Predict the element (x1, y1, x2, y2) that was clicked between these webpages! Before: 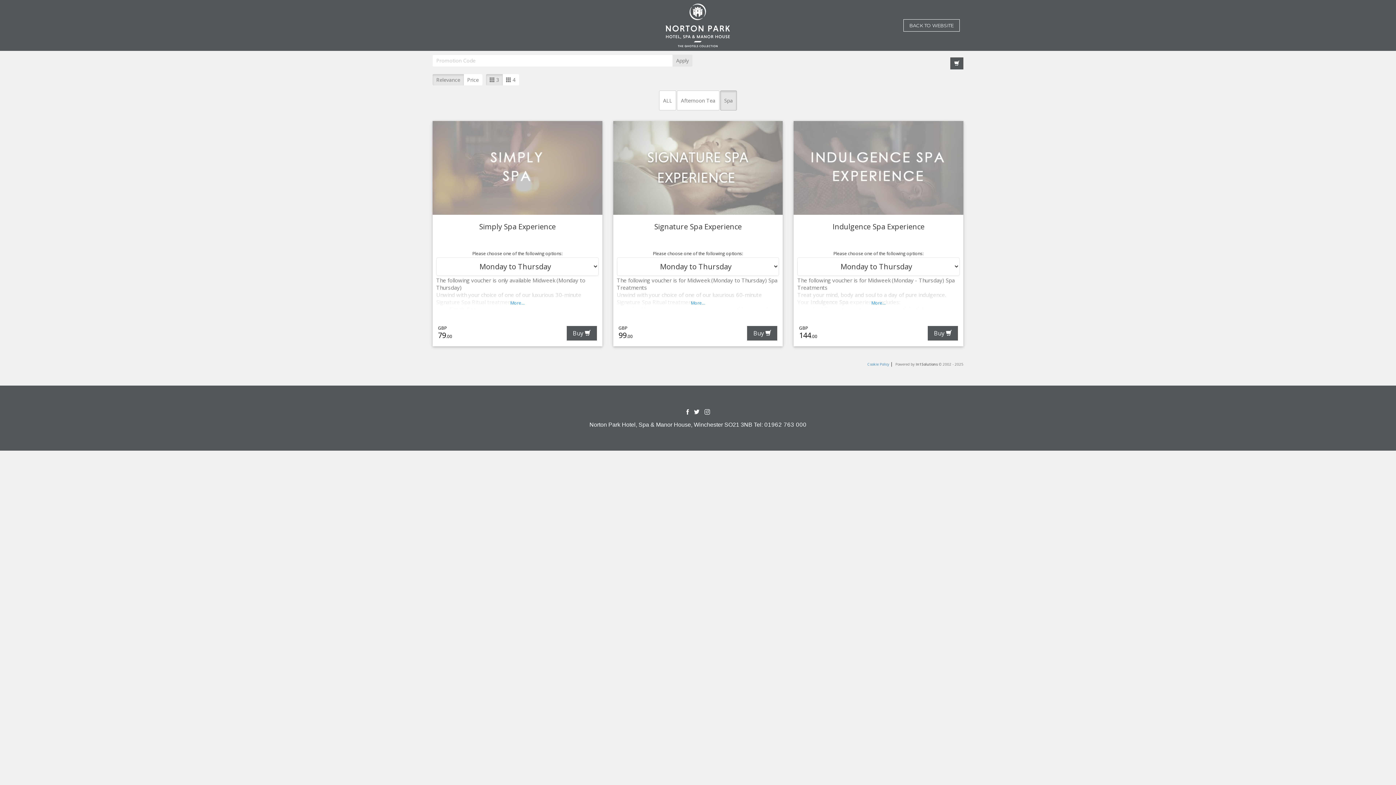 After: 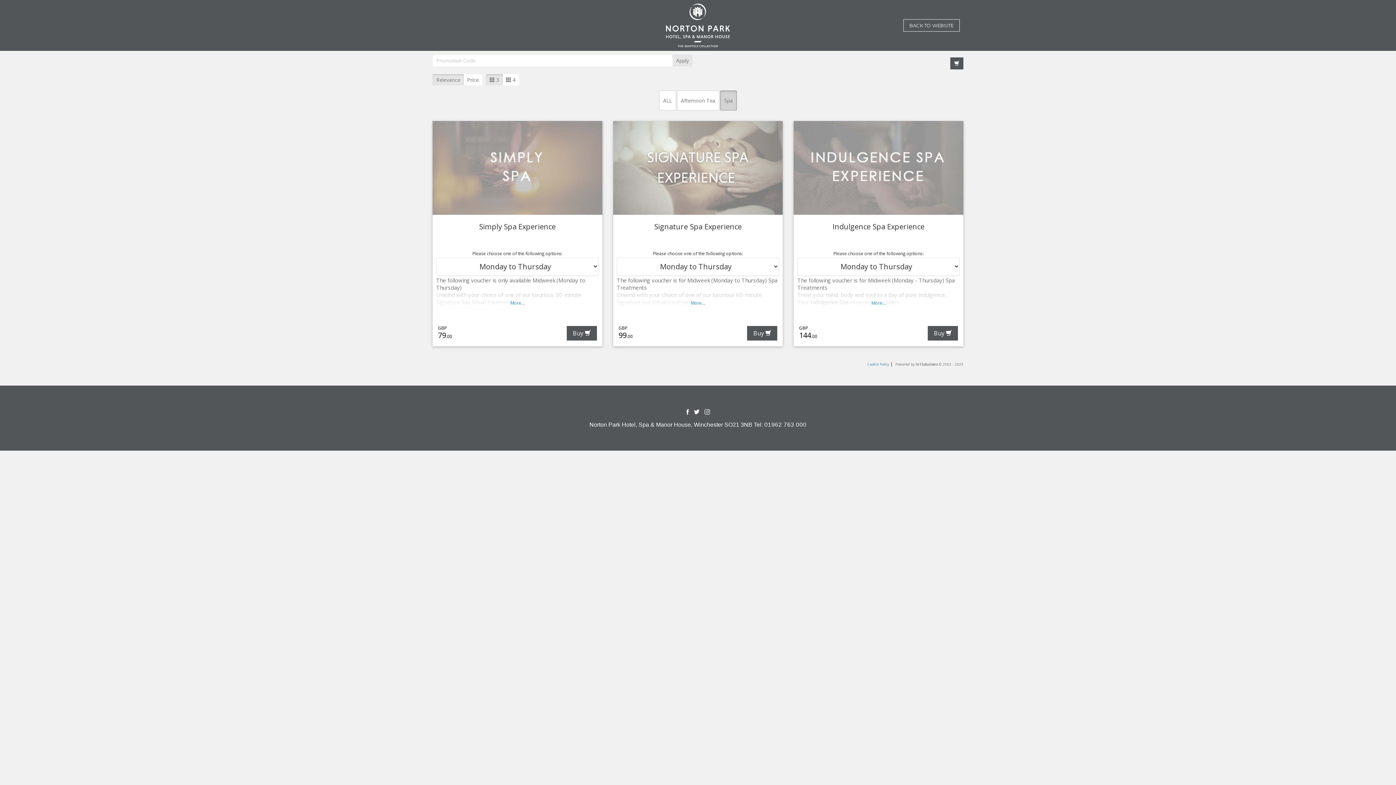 Action: label: Spa bbox: (720, 89, 737, 109)